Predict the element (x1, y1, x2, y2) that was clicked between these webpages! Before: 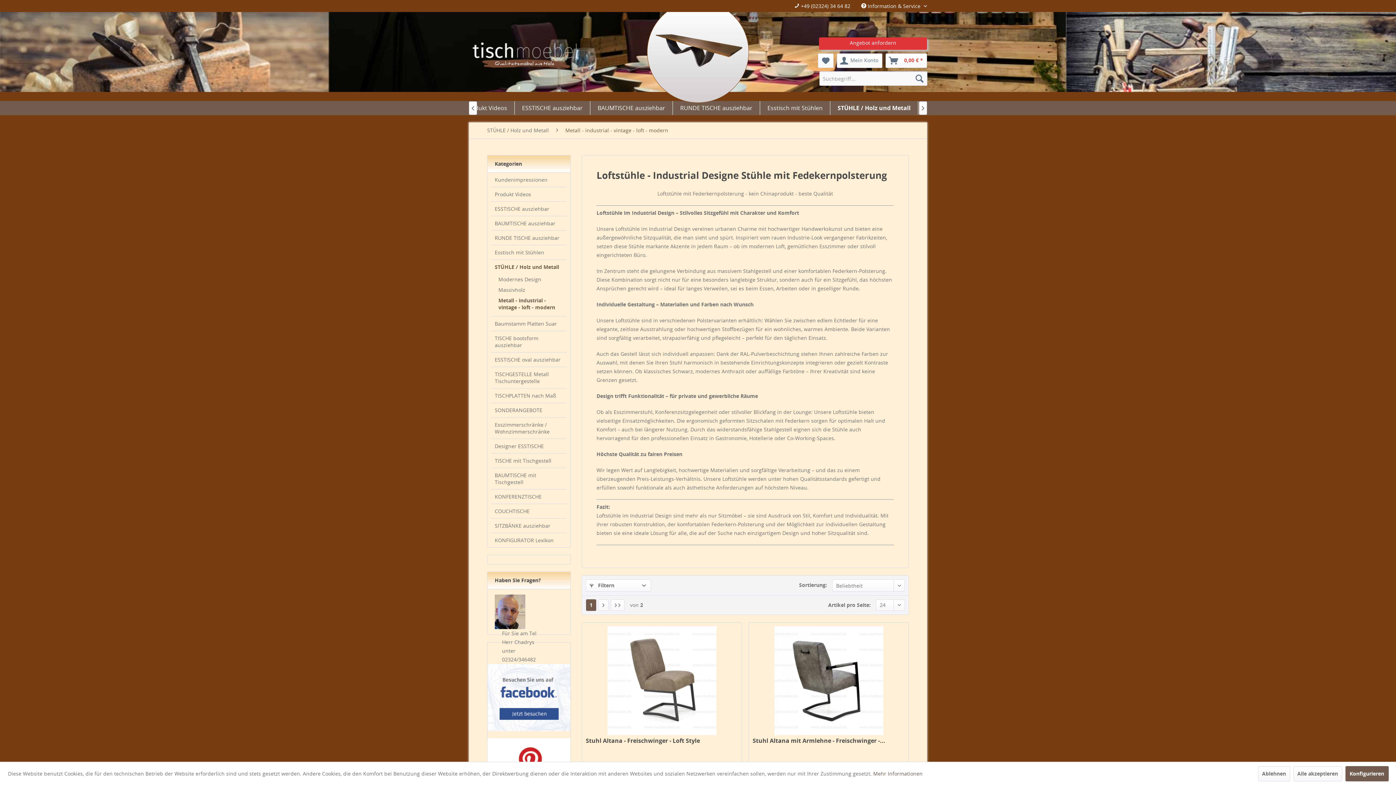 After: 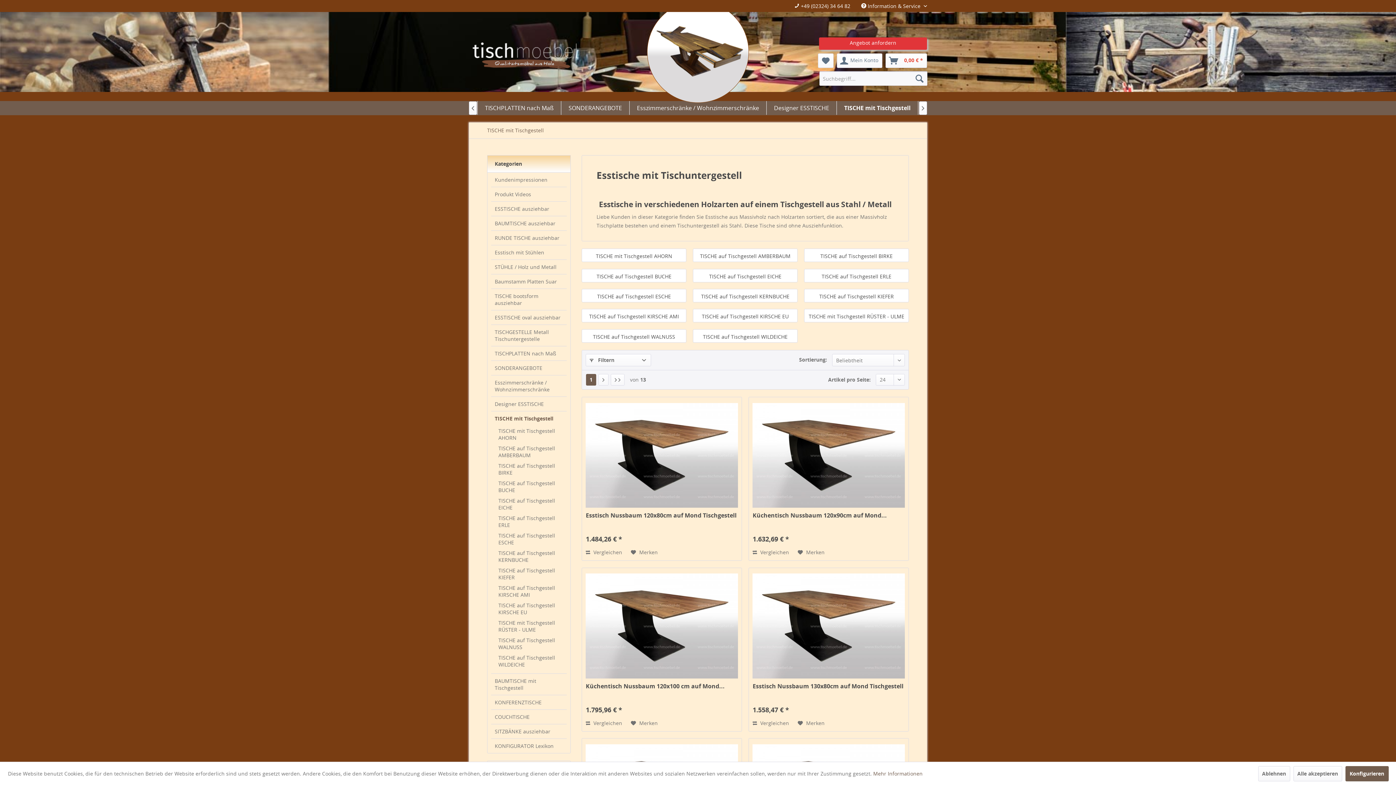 Action: bbox: (491, 453, 566, 468) label: TISCHE mit Tischgestell